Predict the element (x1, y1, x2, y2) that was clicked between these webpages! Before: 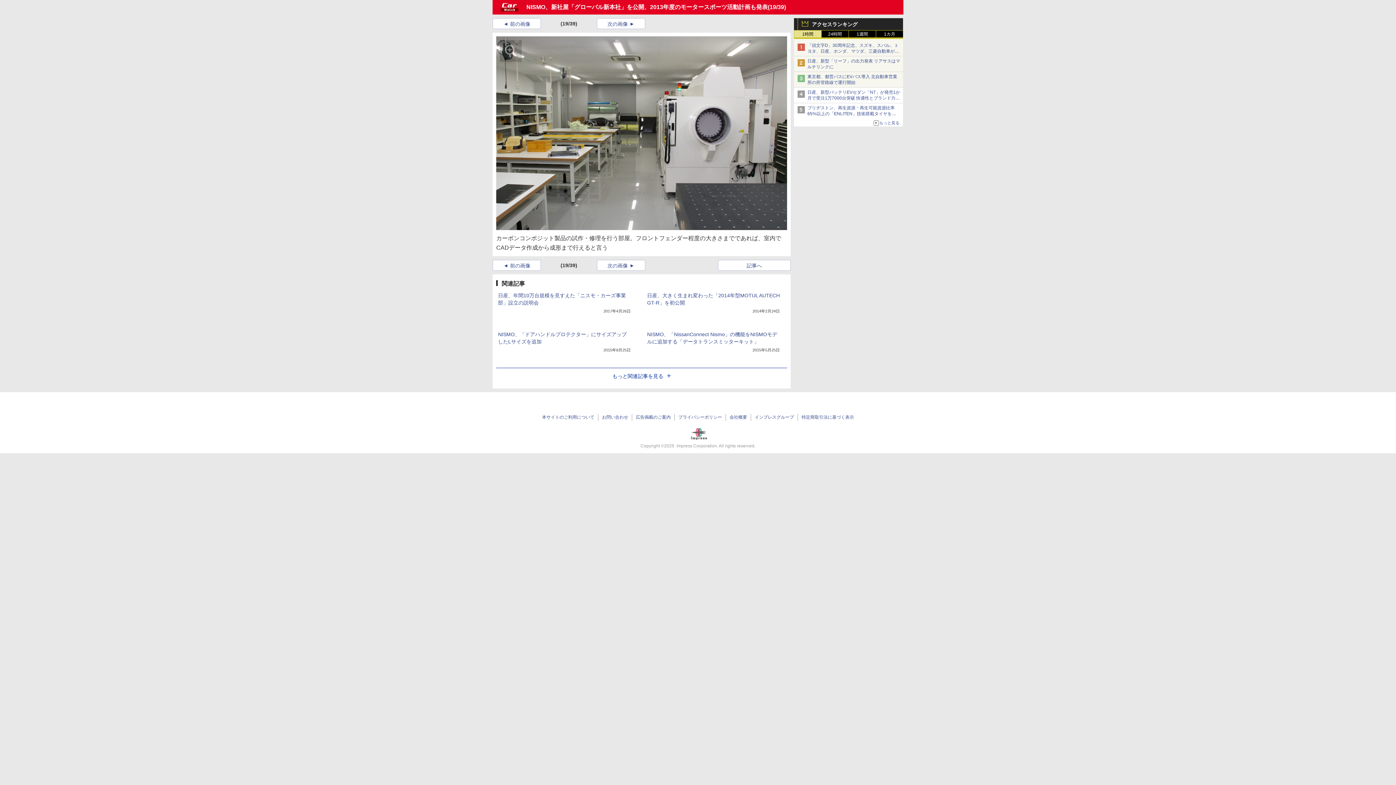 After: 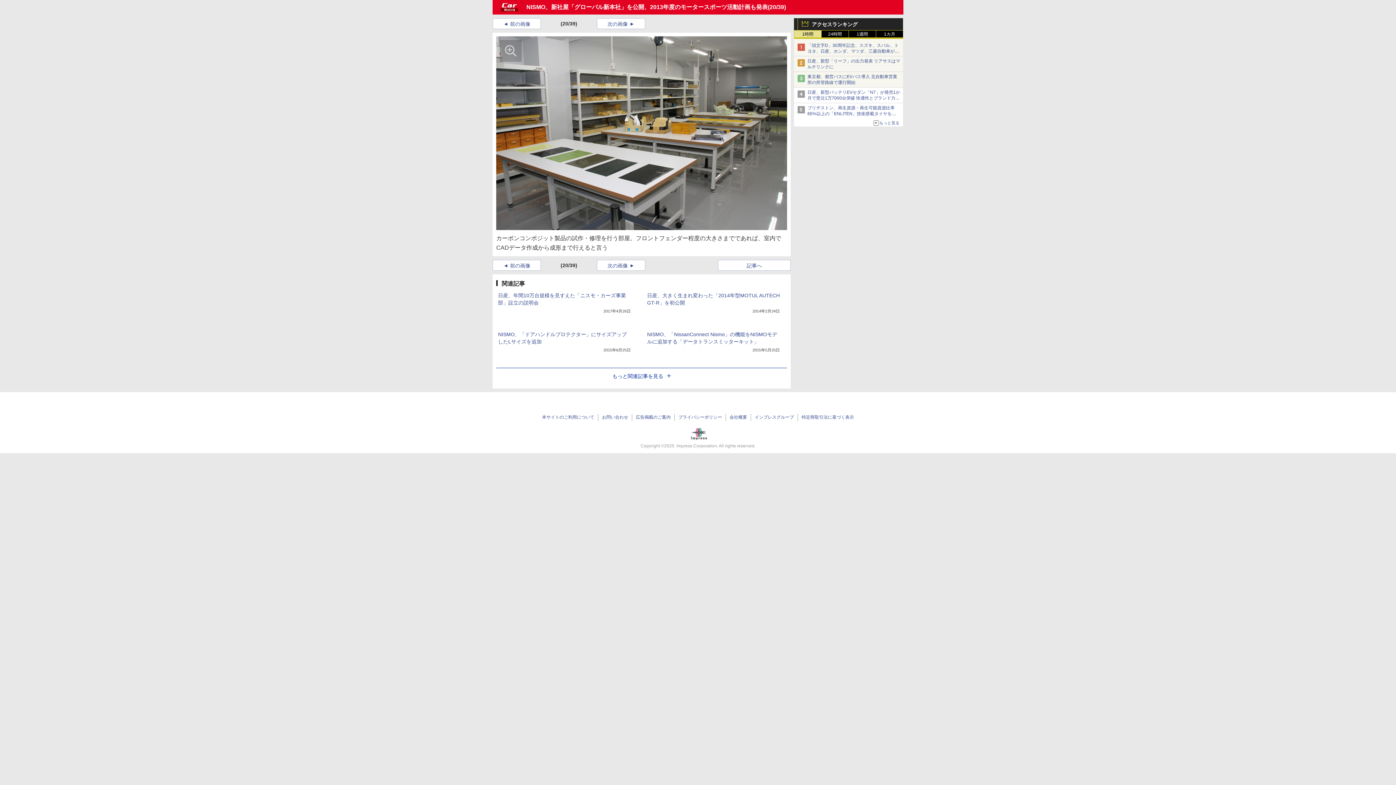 Action: label: 次の画像 bbox: (607, 21, 634, 26)